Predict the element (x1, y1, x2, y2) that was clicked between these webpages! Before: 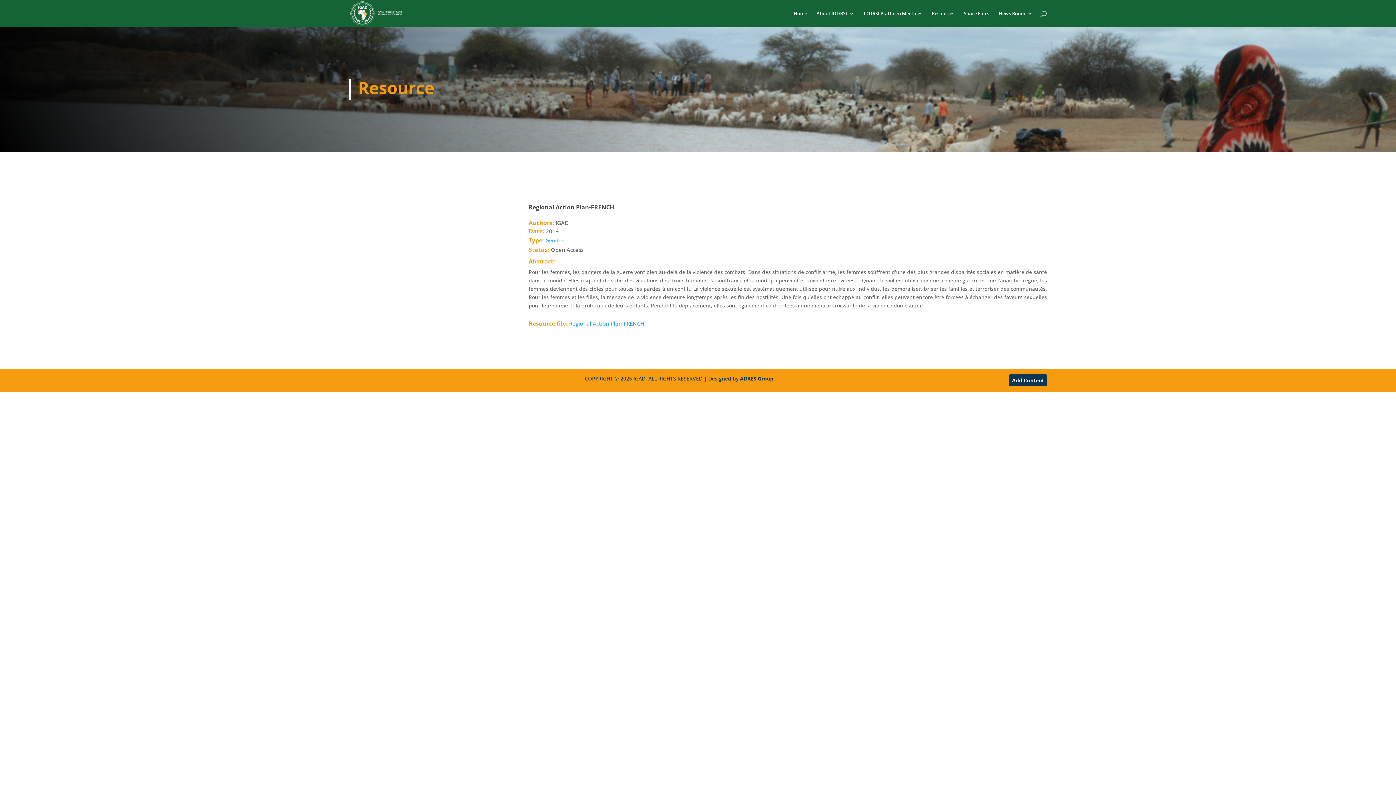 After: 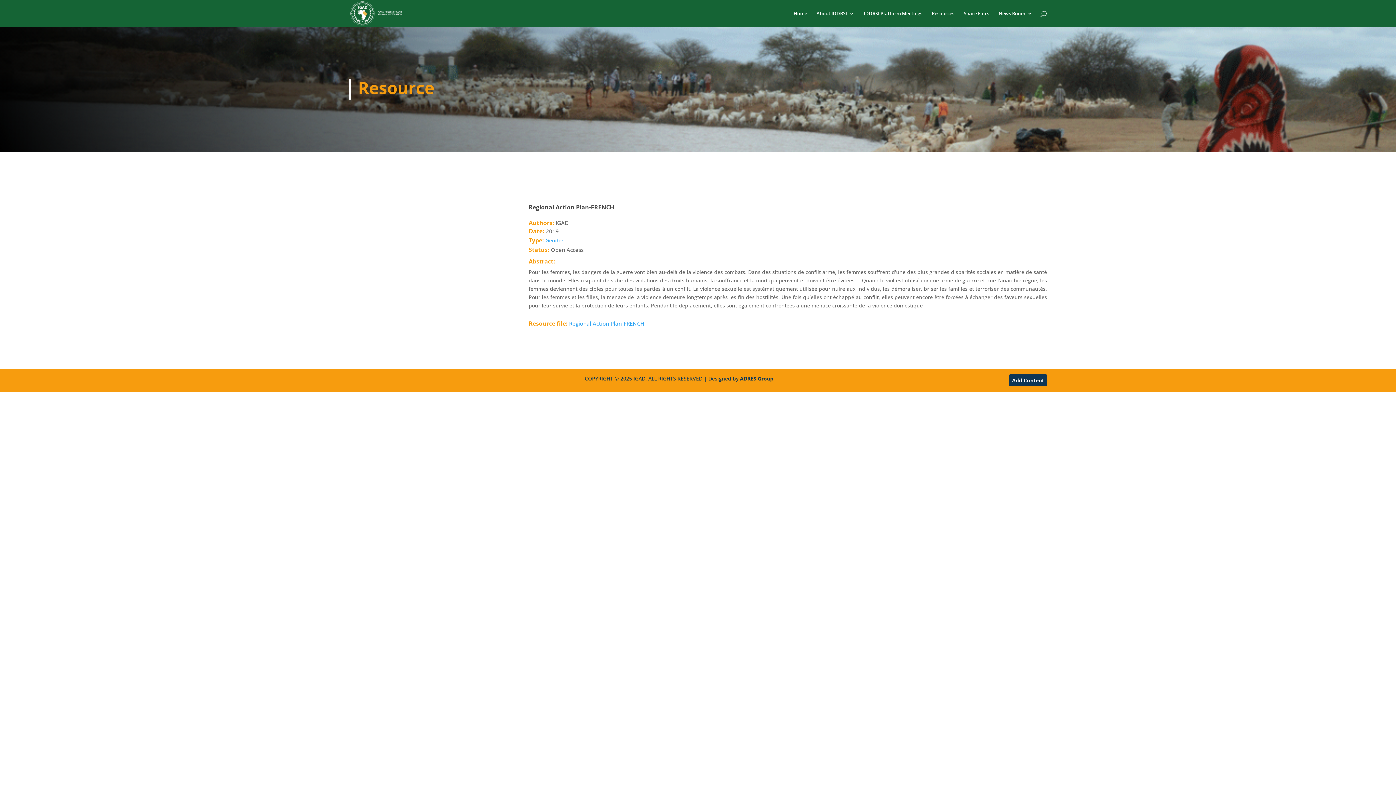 Action: label: Regional Action Plan-FRENCH bbox: (569, 319, 644, 327)